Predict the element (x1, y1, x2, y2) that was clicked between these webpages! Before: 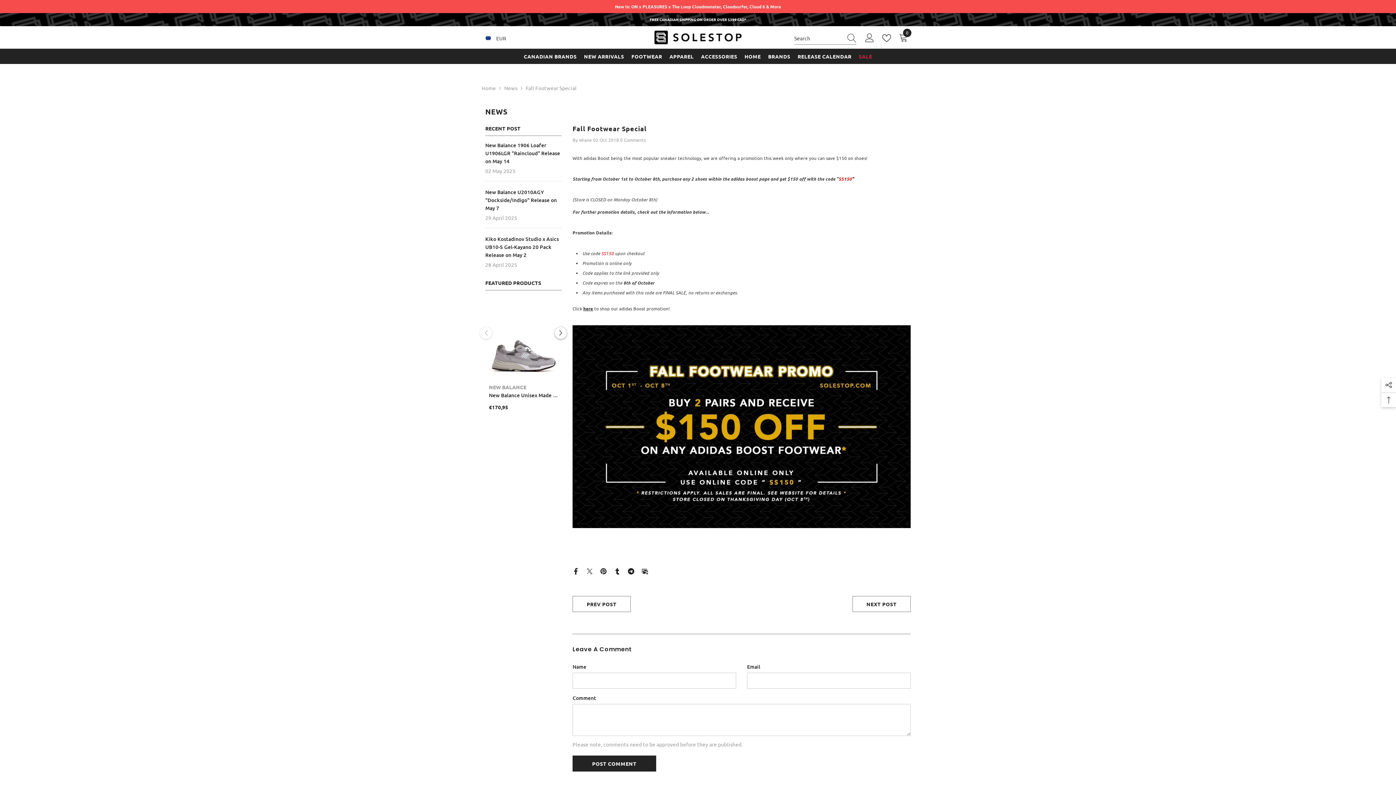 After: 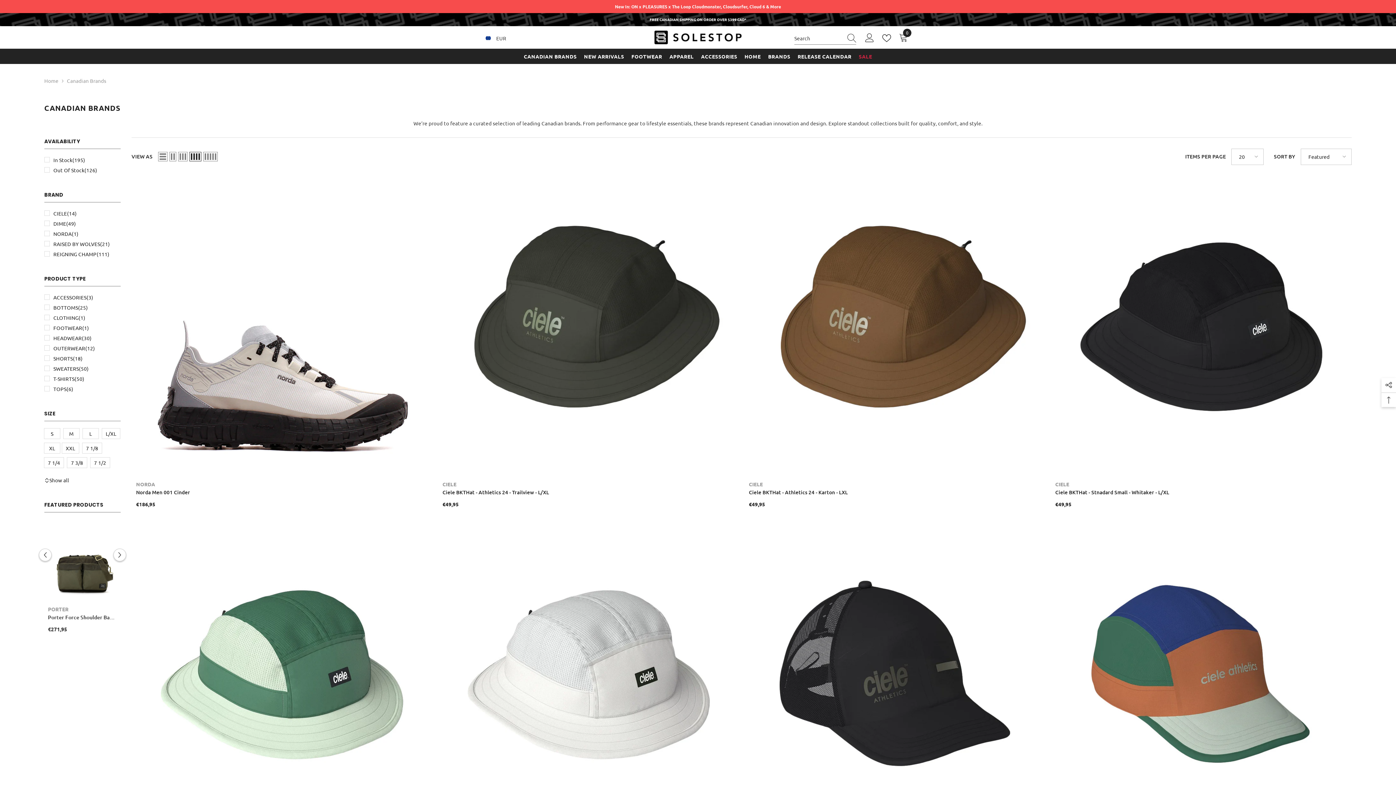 Action: label: CANADIAN BRANDS bbox: (520, 52, 580, 63)